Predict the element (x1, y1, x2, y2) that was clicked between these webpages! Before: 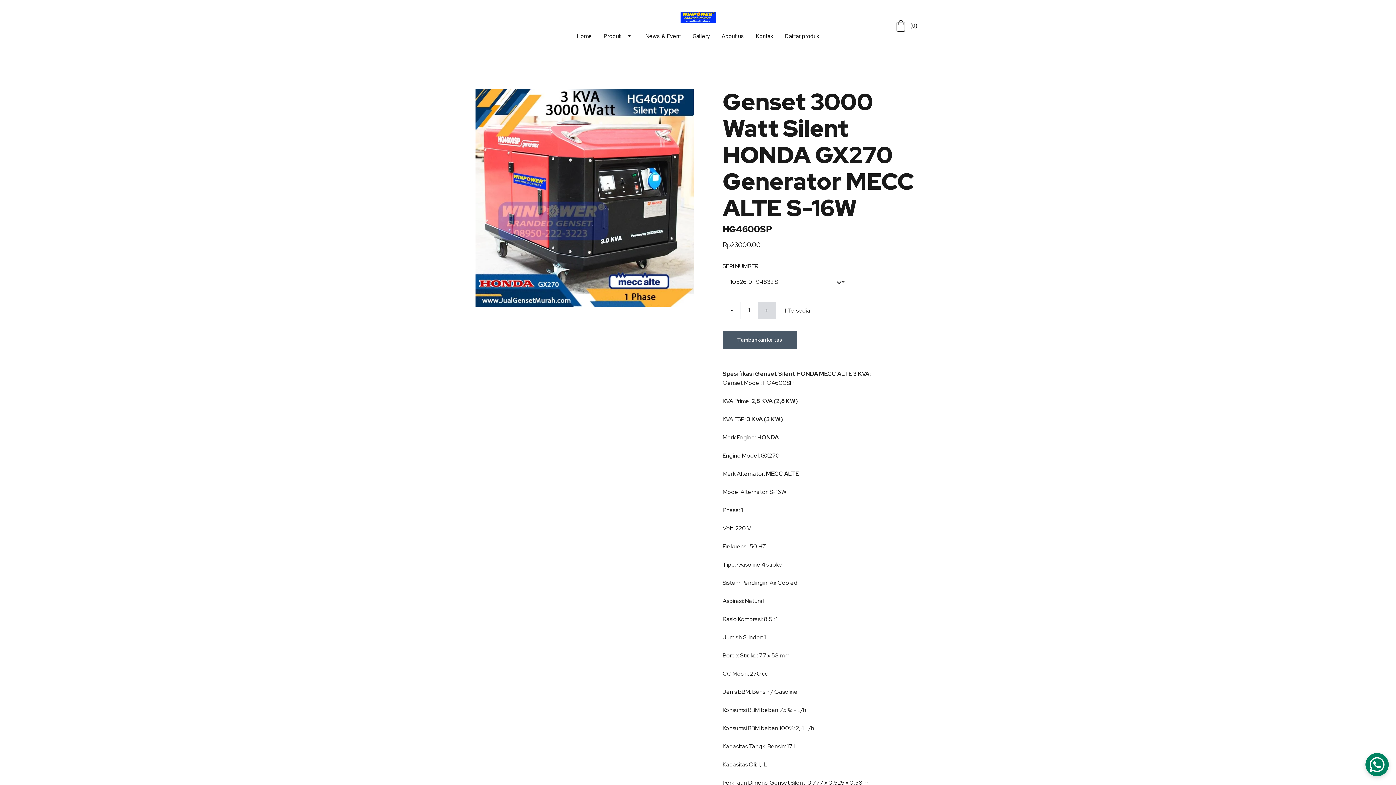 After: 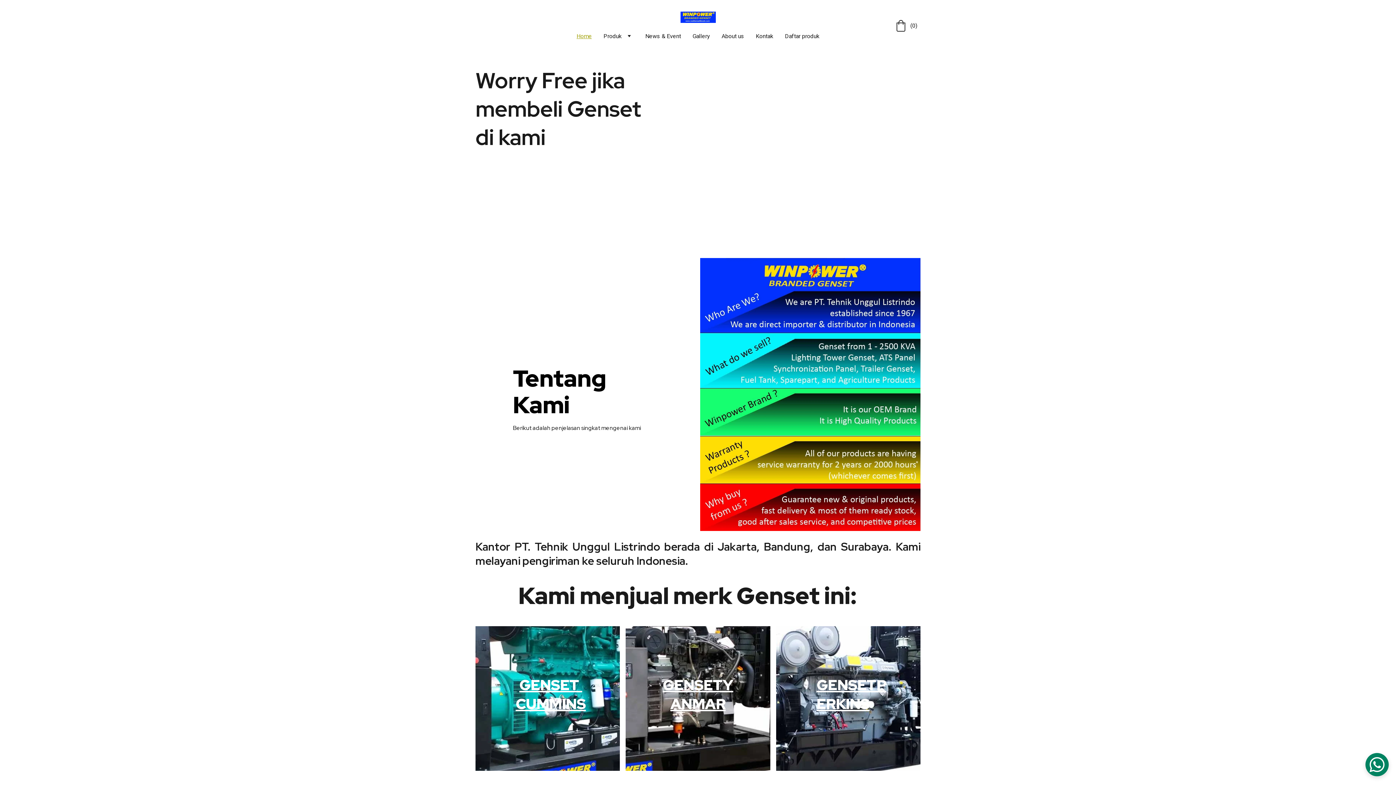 Action: bbox: (680, 11, 715, 23)